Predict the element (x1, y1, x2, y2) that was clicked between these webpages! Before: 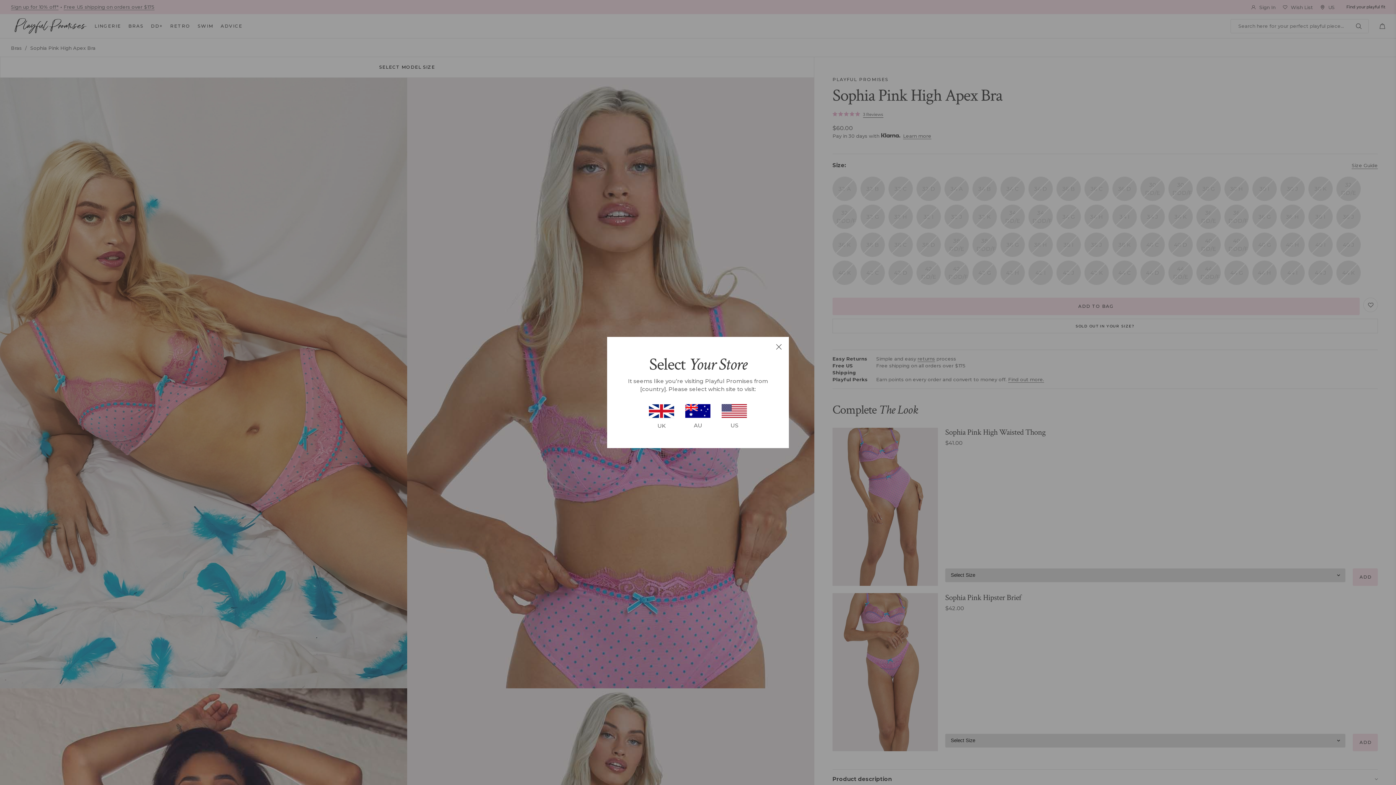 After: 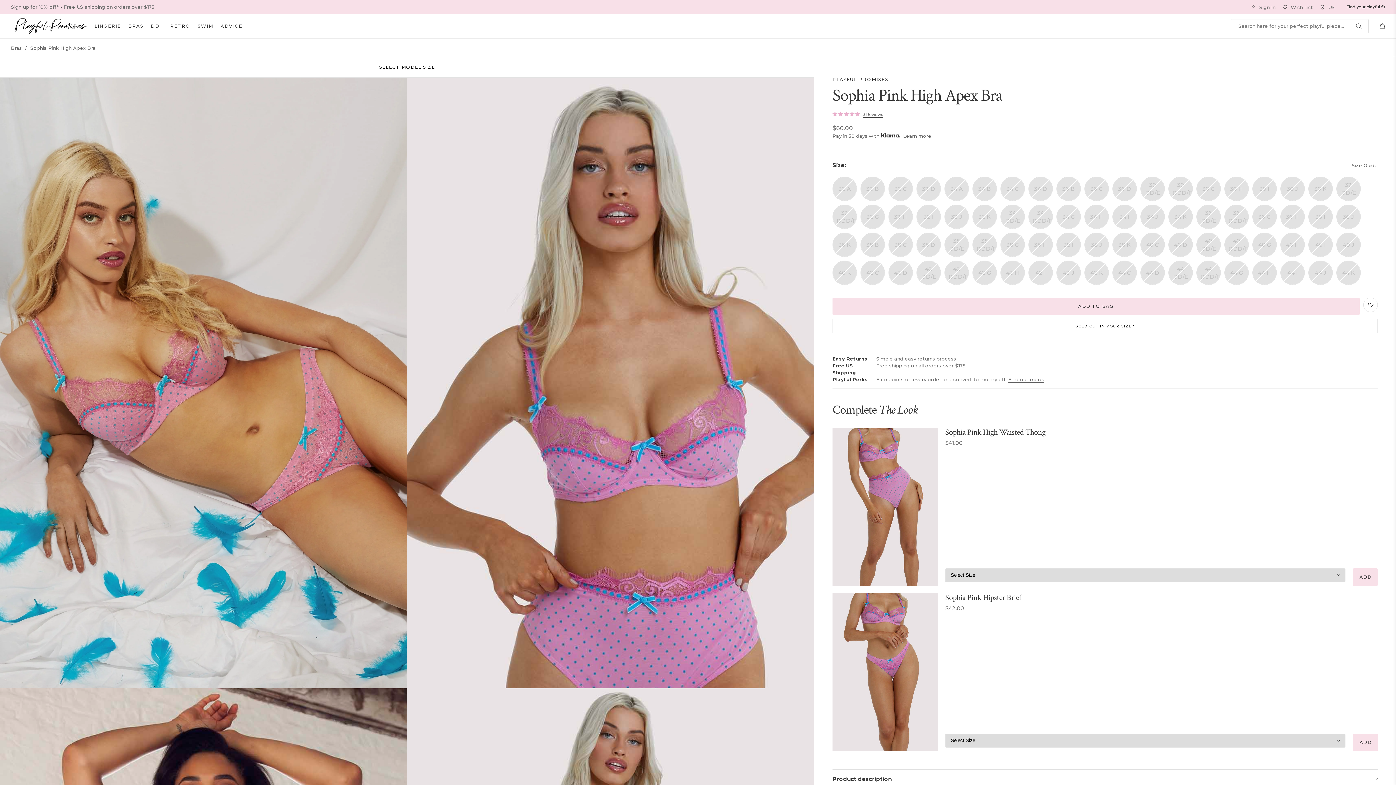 Action: bbox: (776, 344, 781, 349)